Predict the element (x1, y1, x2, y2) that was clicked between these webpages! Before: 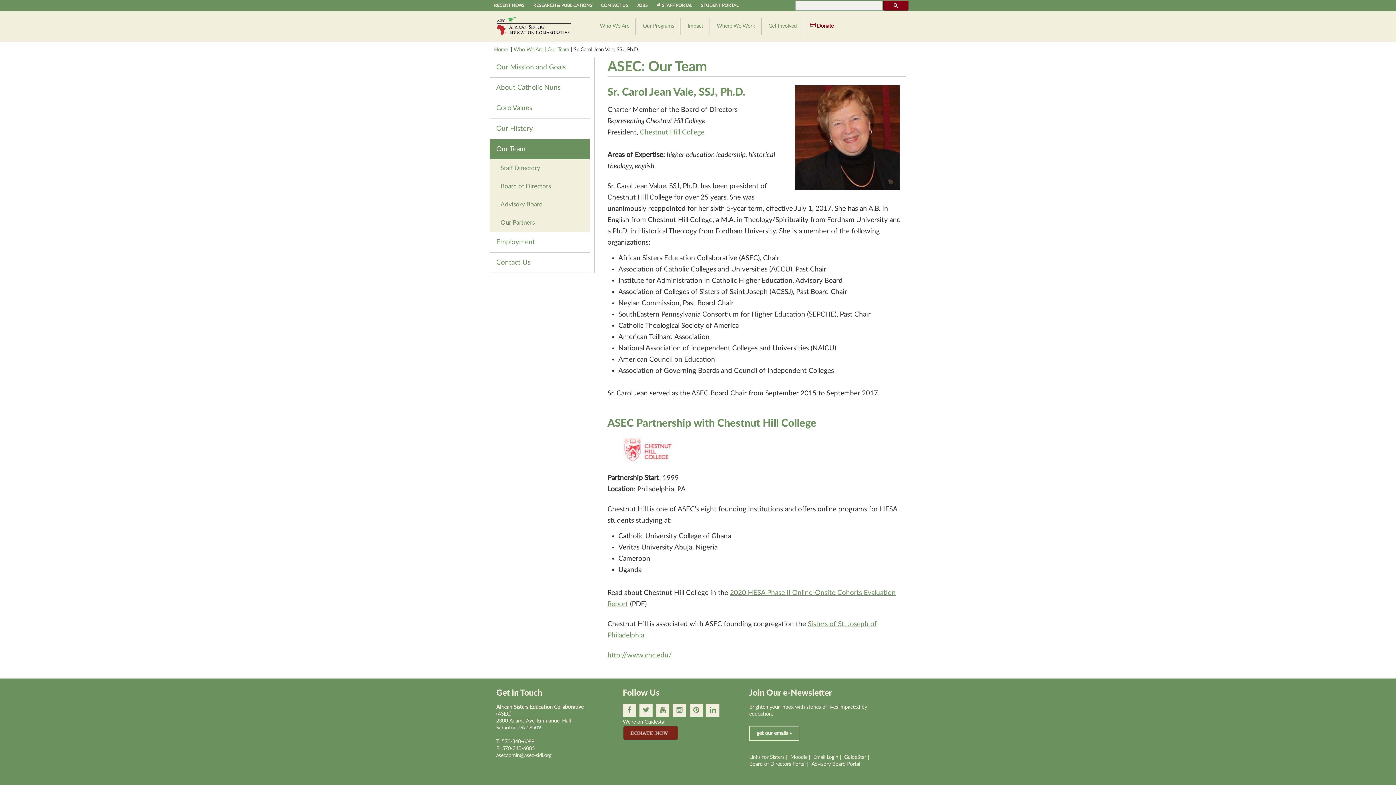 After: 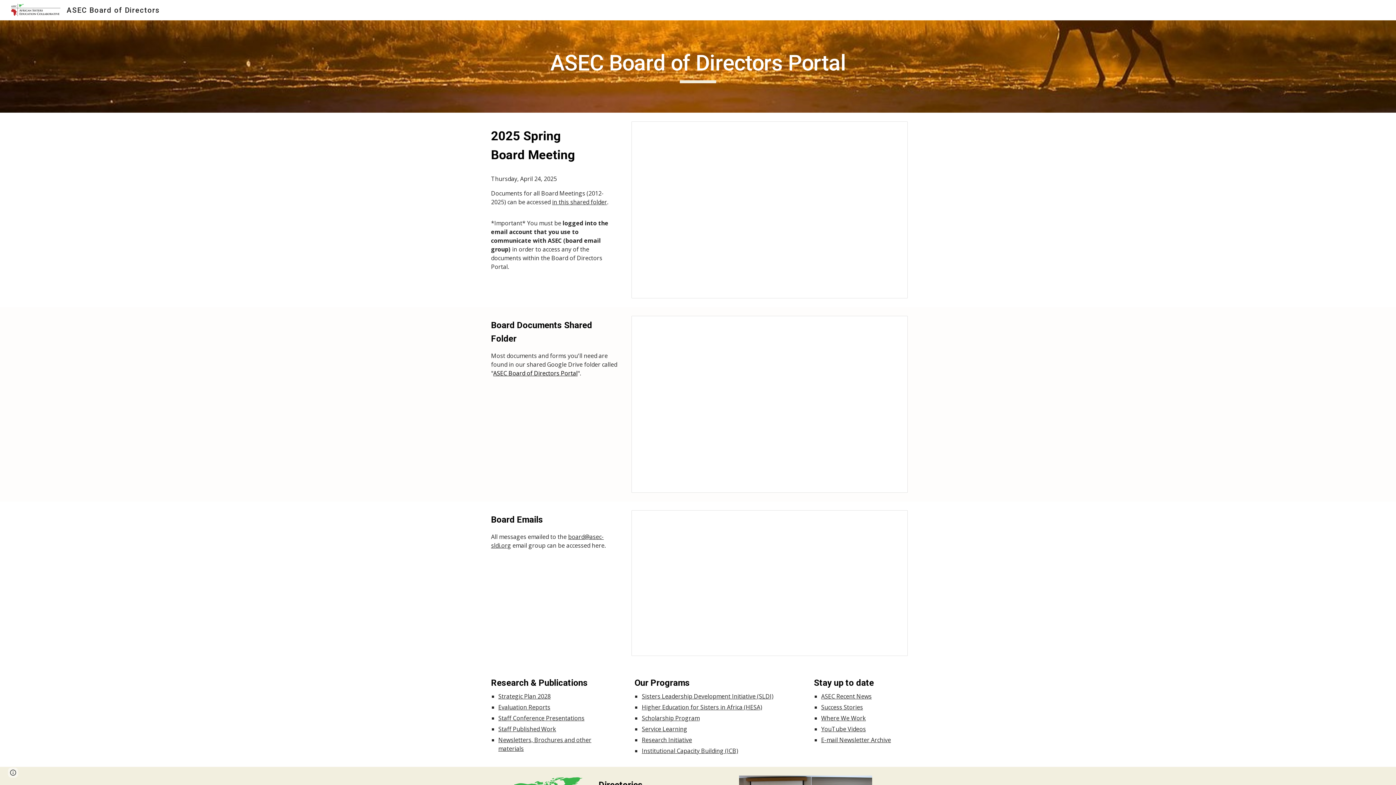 Action: bbox: (749, 761, 805, 767) label: Board of Directors Portal